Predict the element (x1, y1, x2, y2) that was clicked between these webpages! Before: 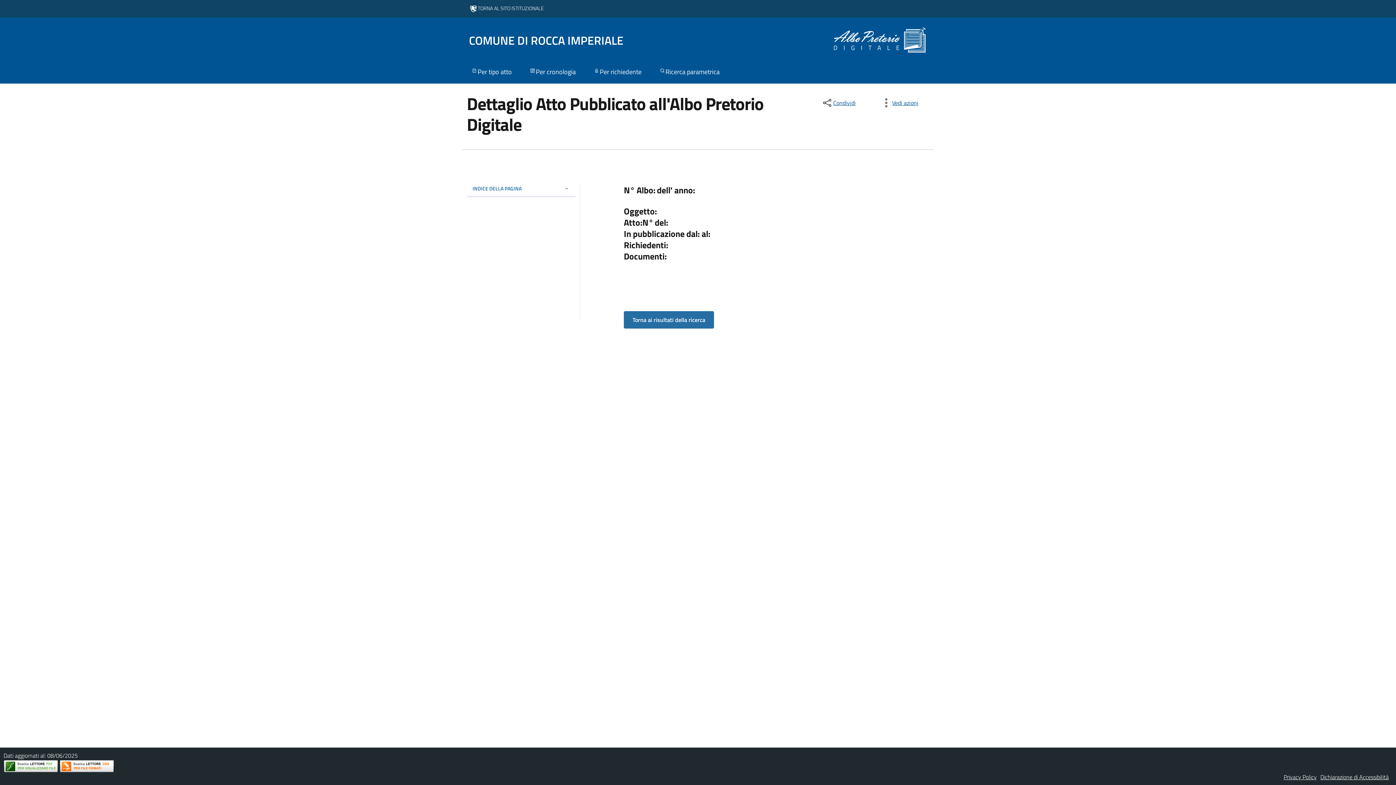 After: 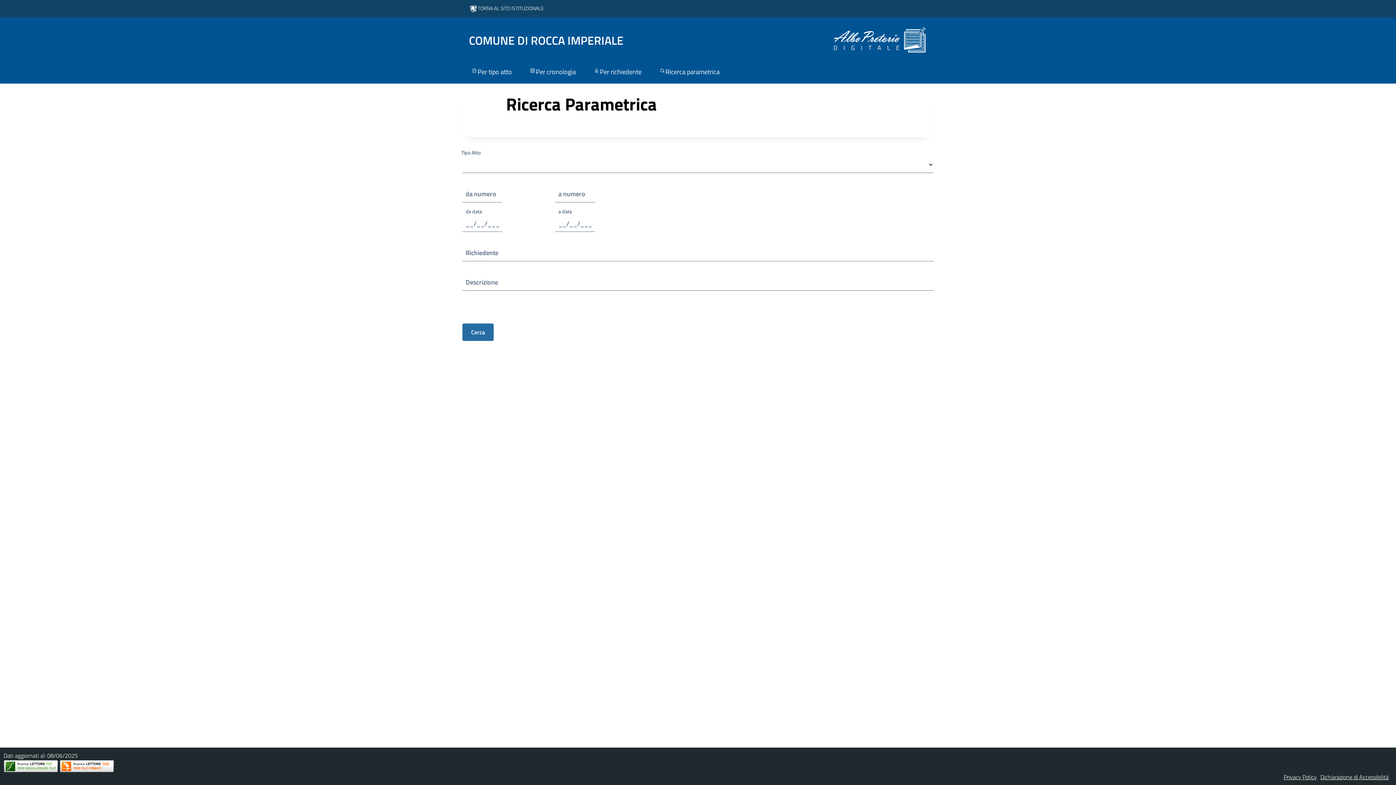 Action: label: Ricerca parametrica bbox: (650, 61, 728, 83)